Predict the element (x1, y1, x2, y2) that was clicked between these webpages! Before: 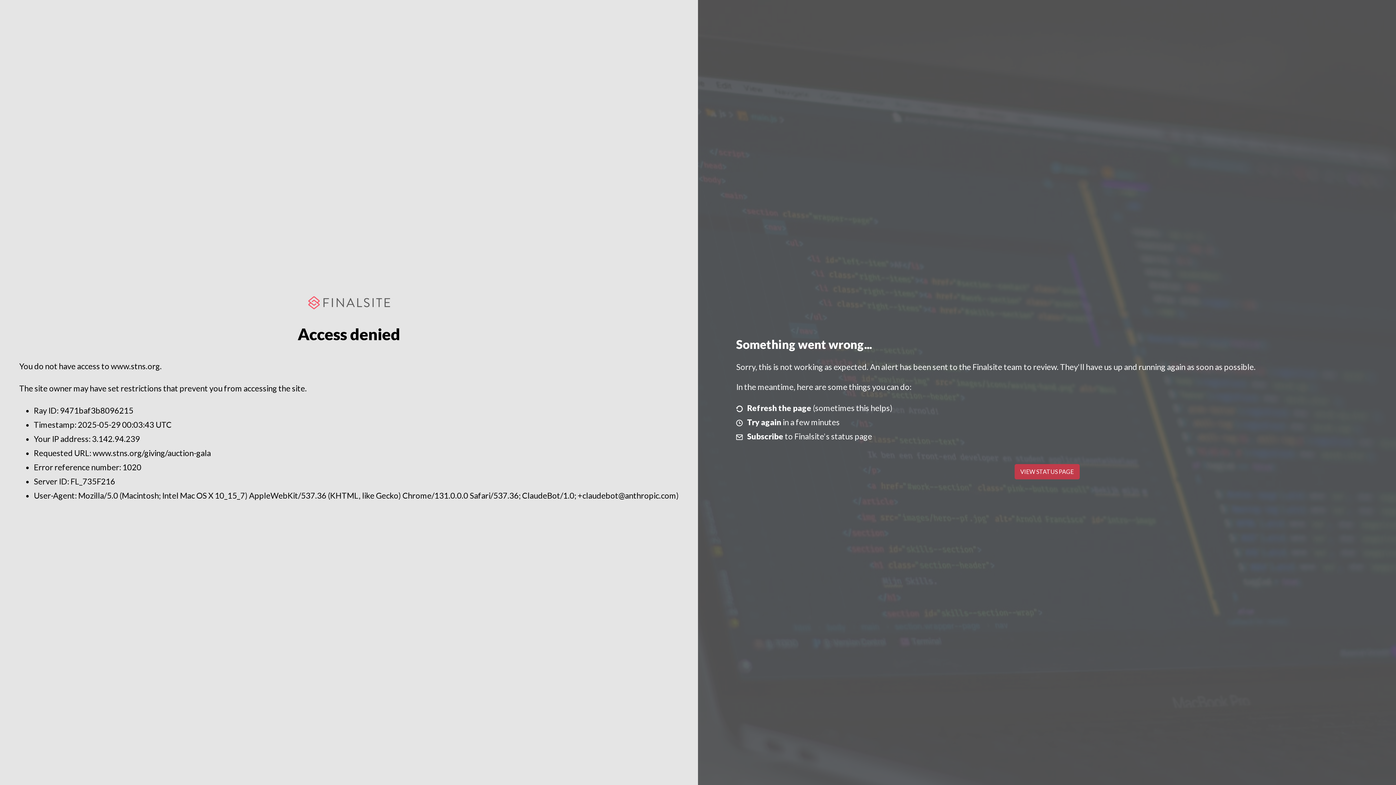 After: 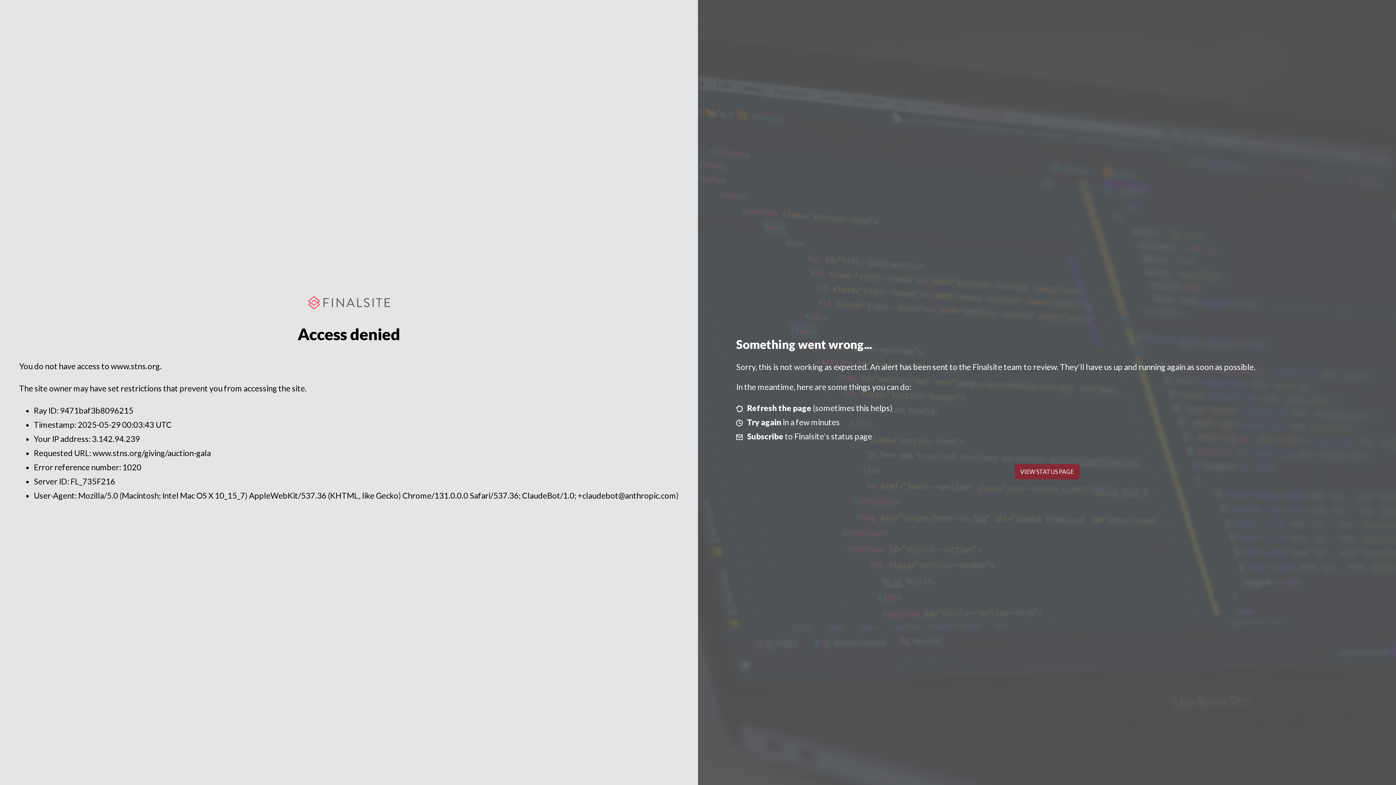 Action: label: VIEW STATUS PAGE bbox: (1014, 464, 1079, 479)